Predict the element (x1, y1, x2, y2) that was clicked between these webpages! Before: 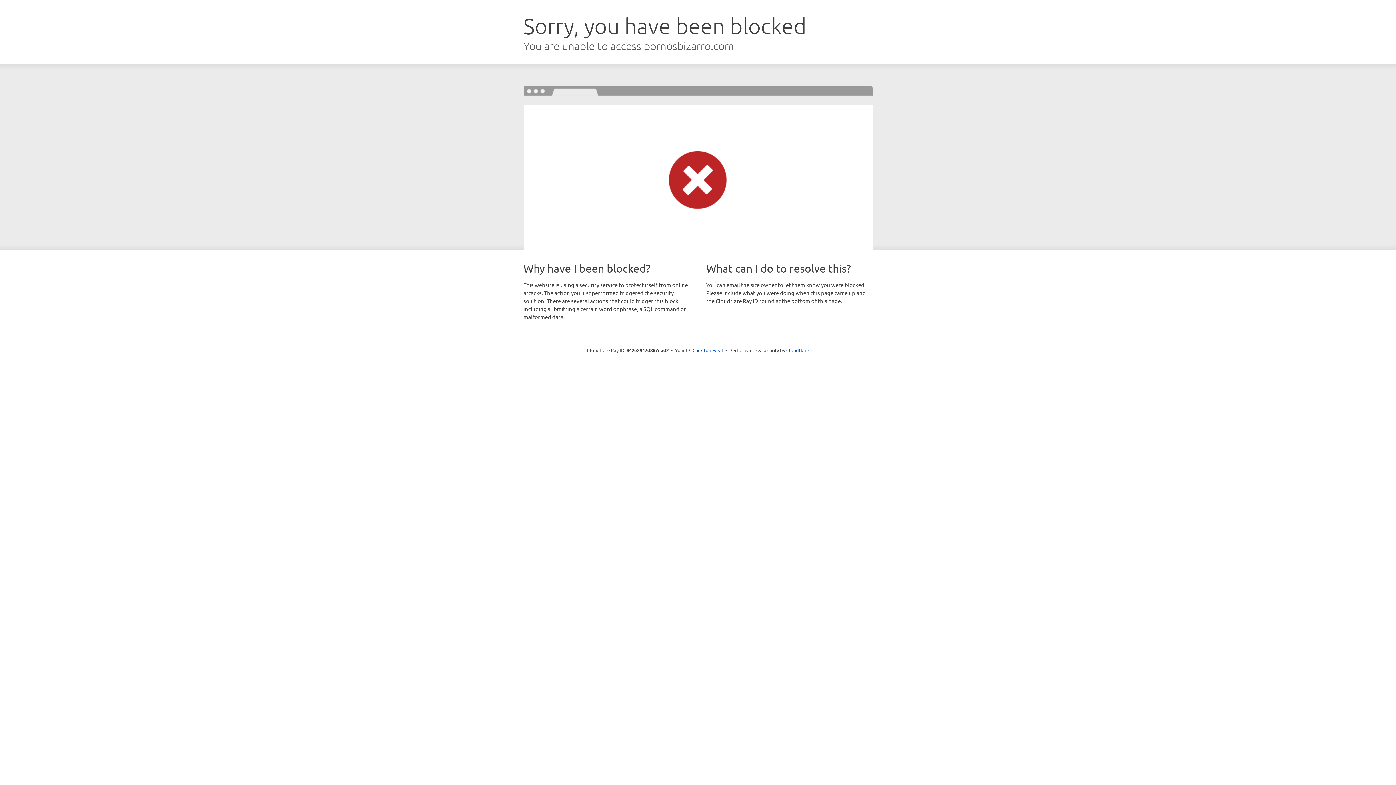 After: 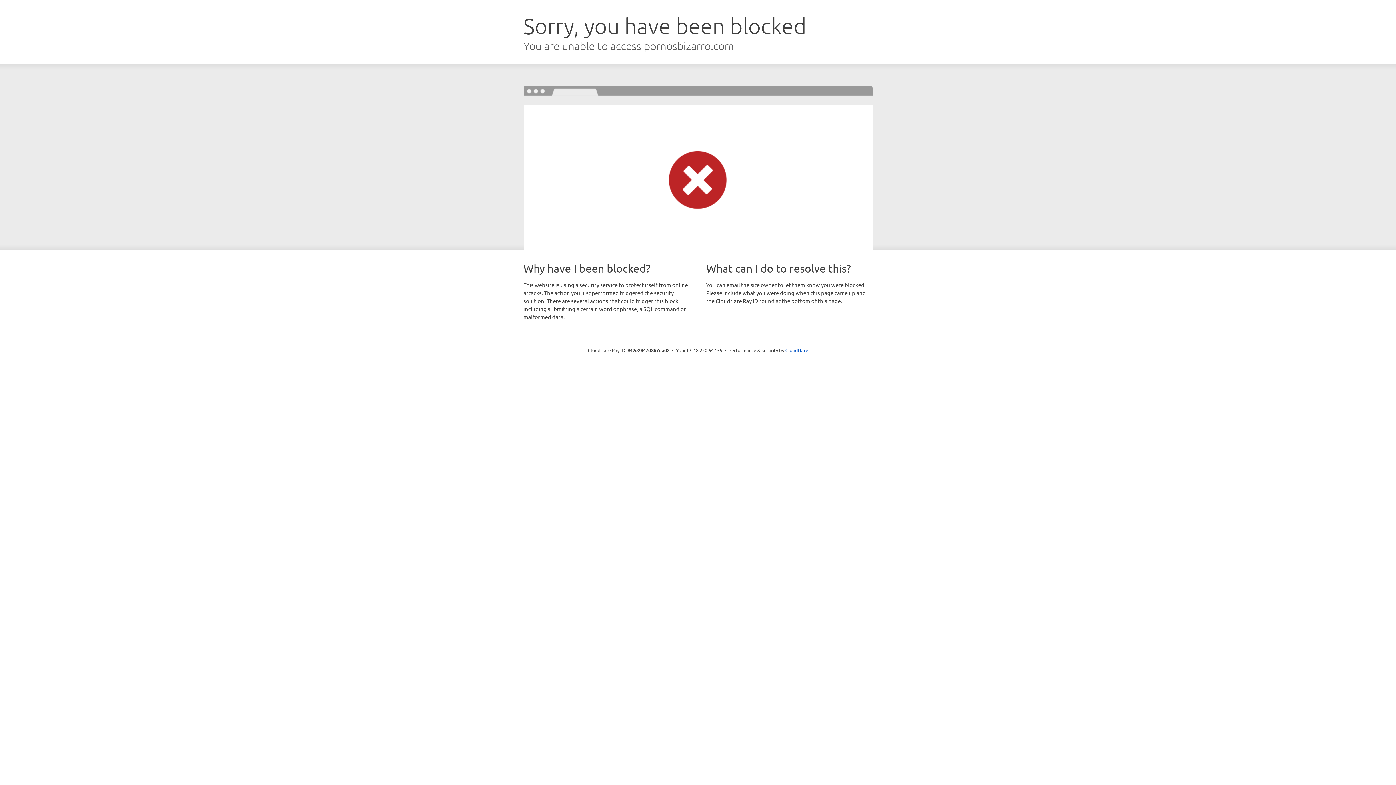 Action: bbox: (692, 346, 723, 353) label: Click to reveal